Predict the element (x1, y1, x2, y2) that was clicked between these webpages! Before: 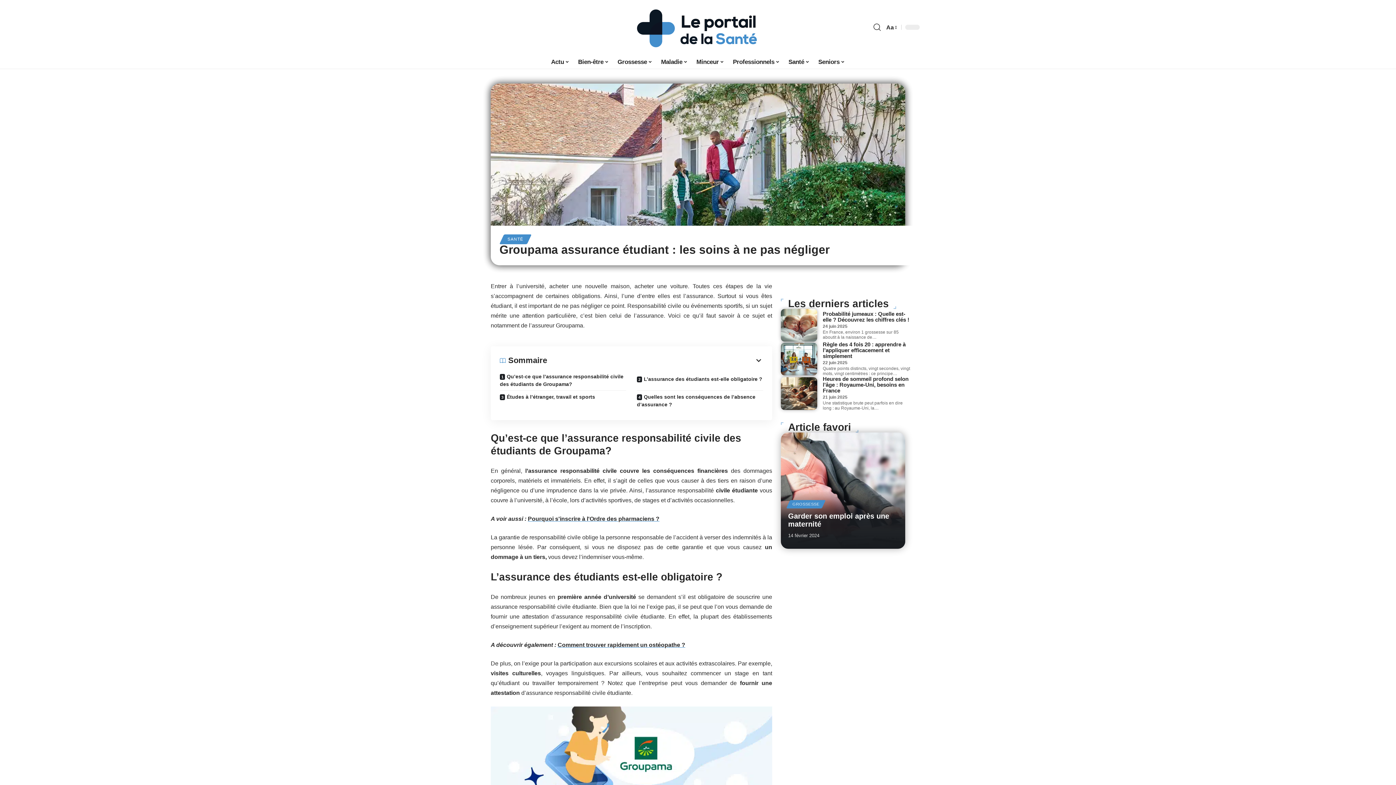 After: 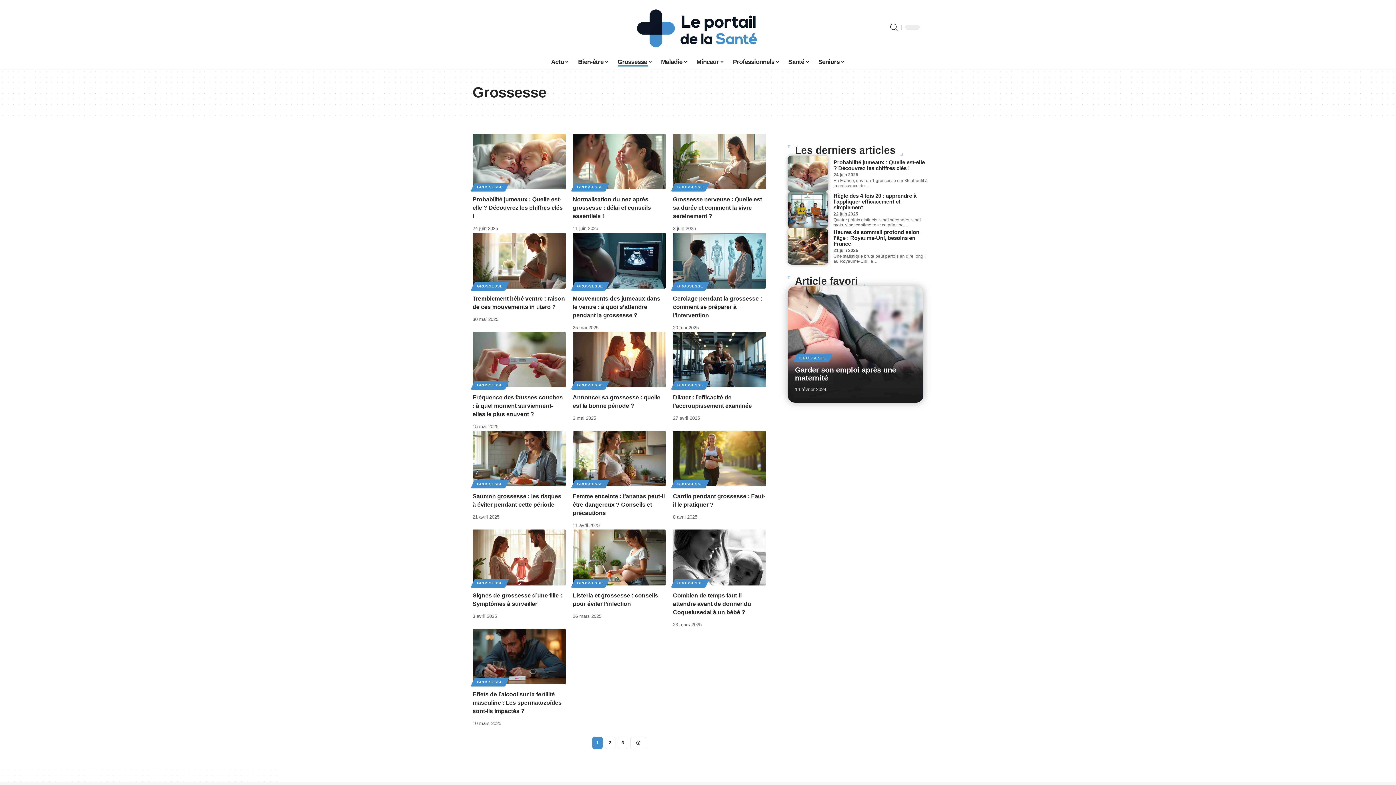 Action: label: GROSSESSE bbox: (788, 500, 824, 508)